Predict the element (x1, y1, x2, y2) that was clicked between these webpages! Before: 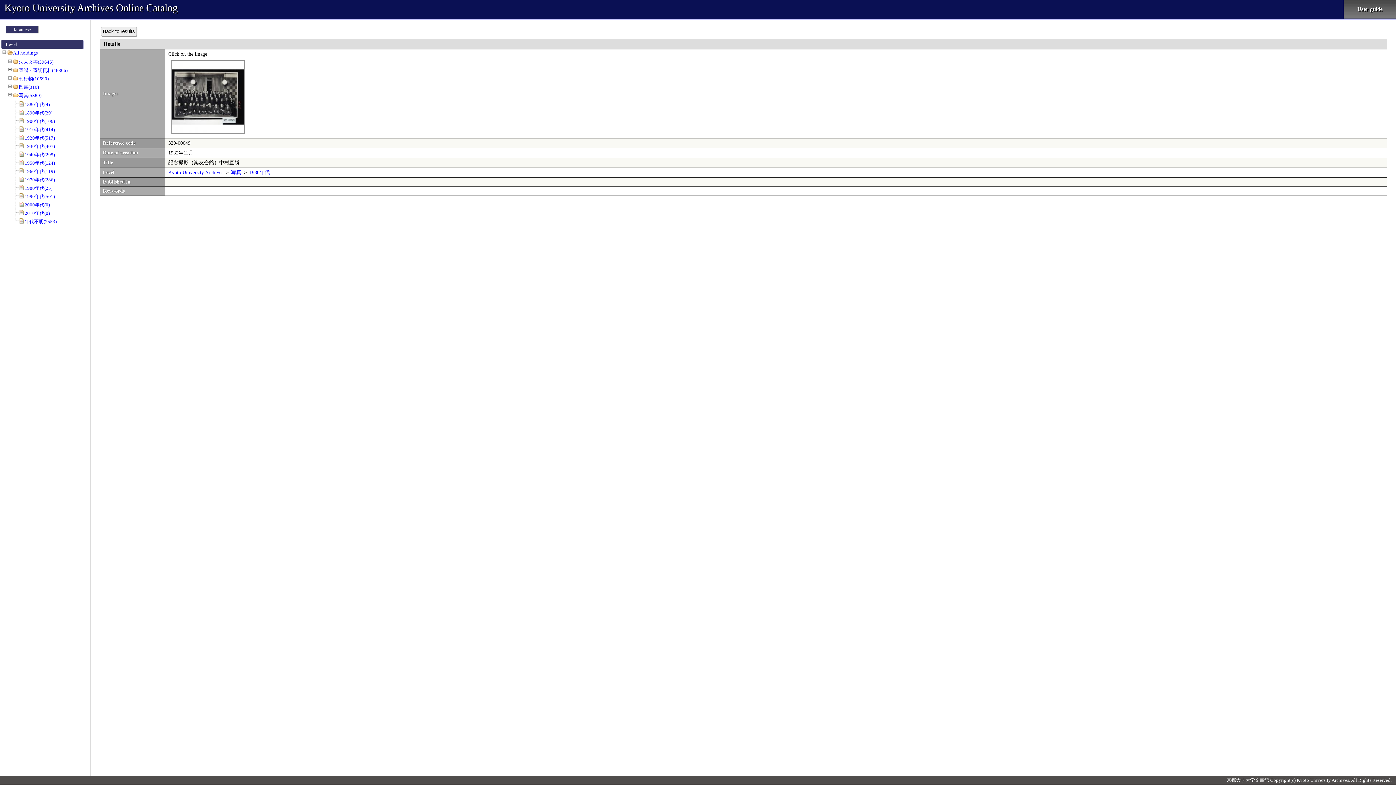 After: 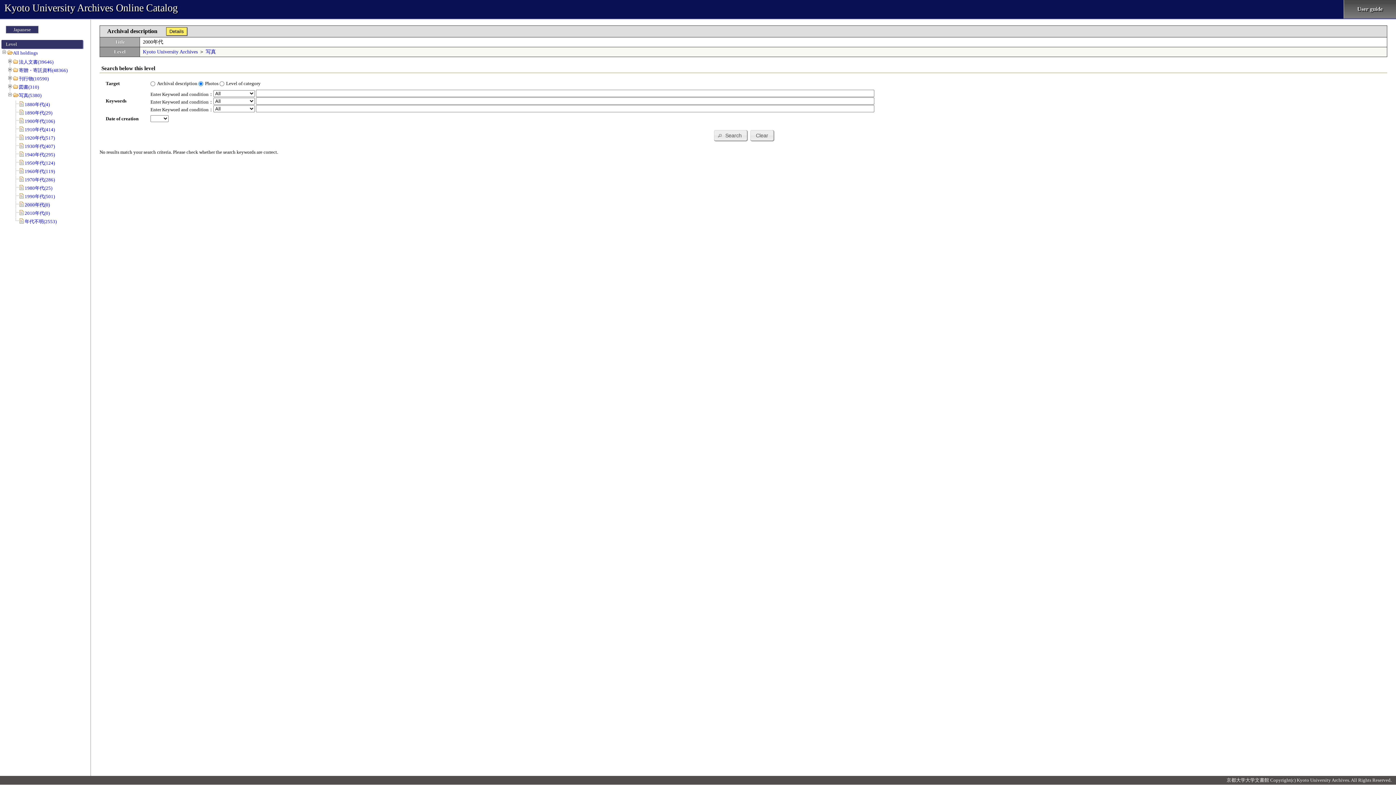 Action: label: 2000年代(0) bbox: (24, 202, 49, 207)